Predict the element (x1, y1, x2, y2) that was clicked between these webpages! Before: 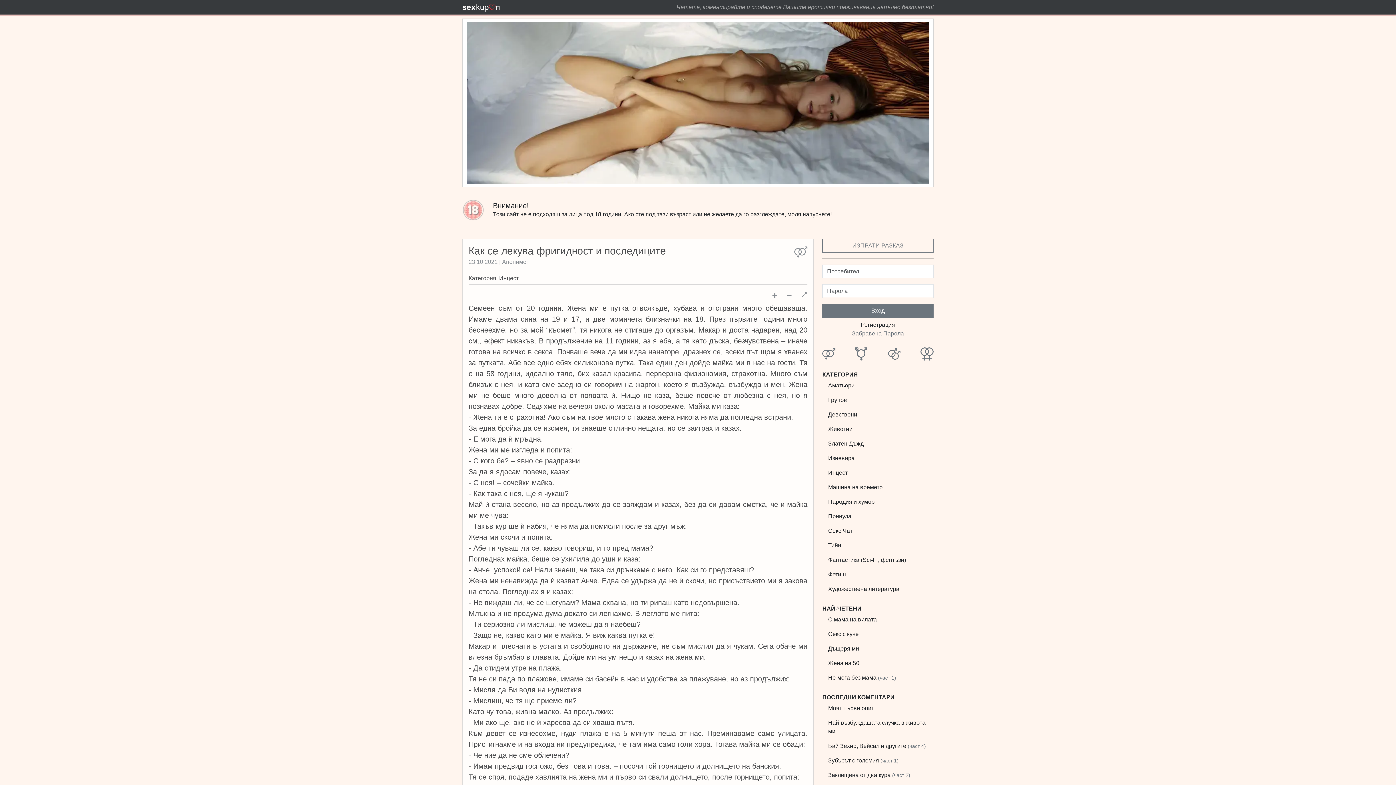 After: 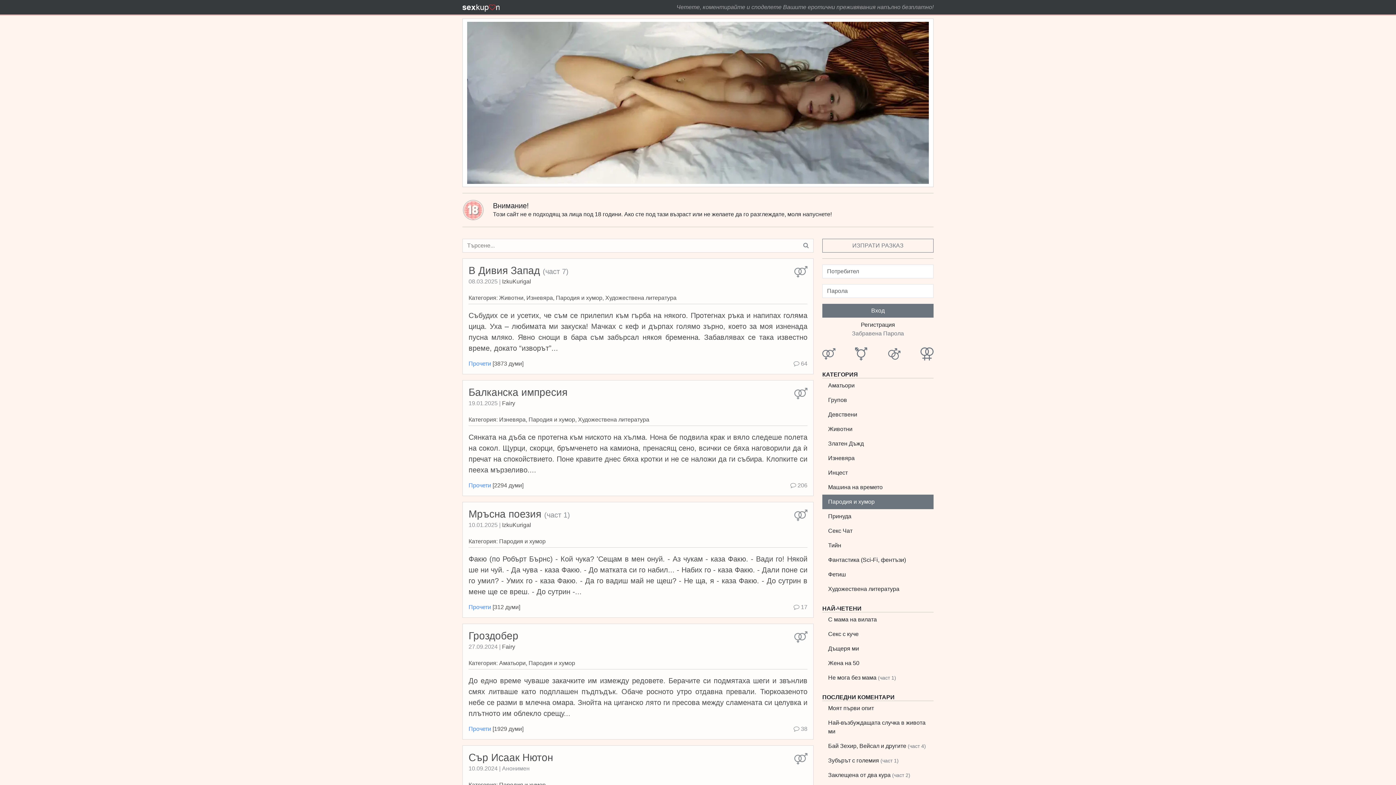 Action: label: Пародия и хумор bbox: (822, 494, 933, 509)